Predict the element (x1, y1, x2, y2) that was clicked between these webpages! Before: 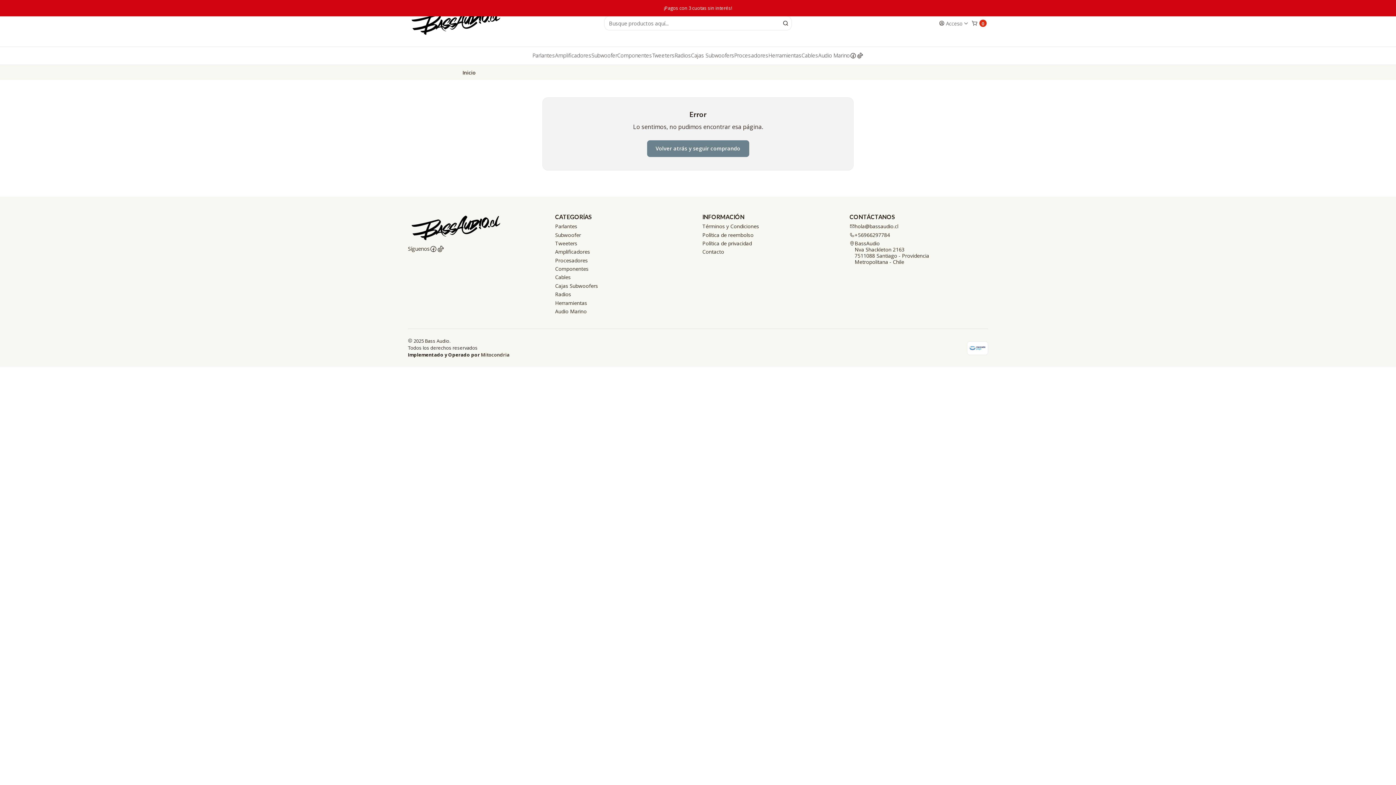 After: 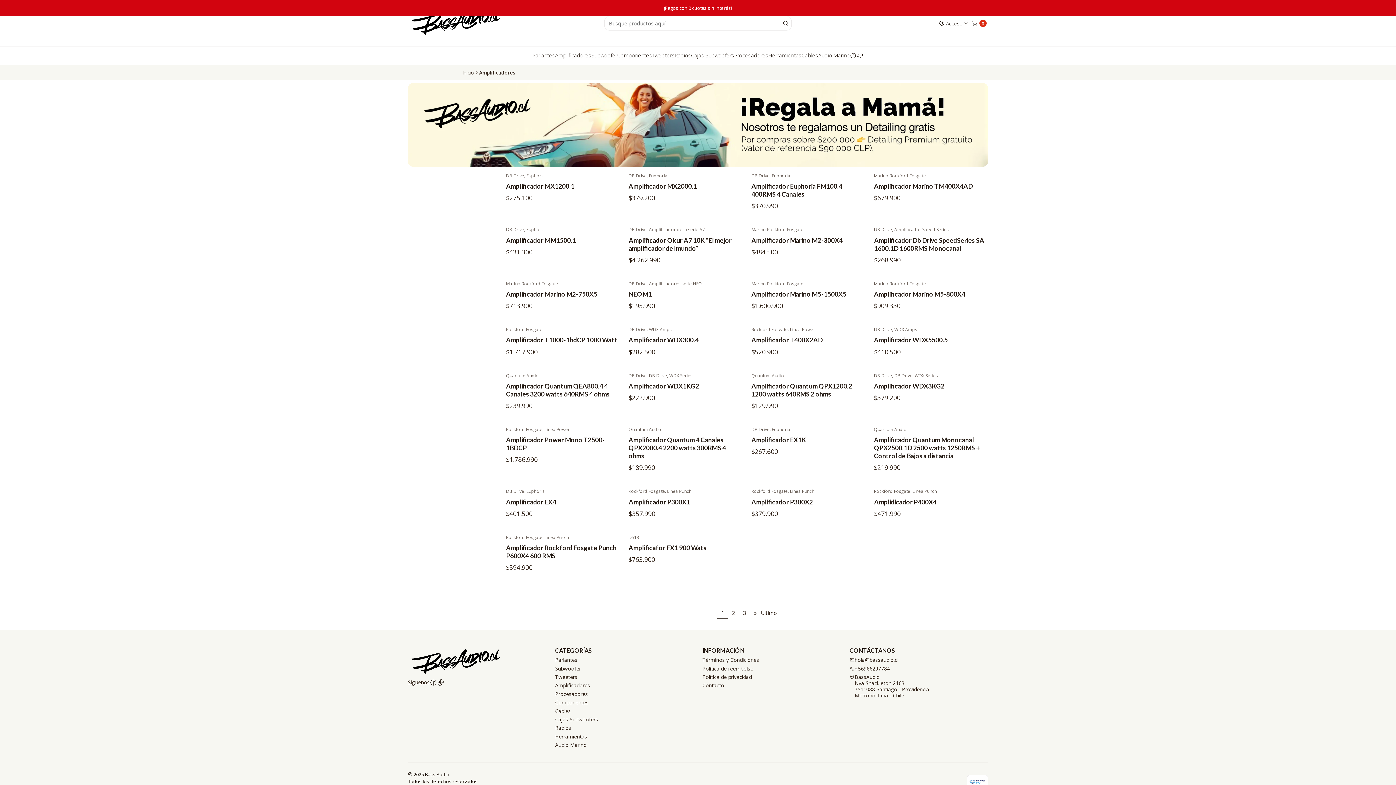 Action: label: Amplificadores bbox: (555, 247, 590, 256)